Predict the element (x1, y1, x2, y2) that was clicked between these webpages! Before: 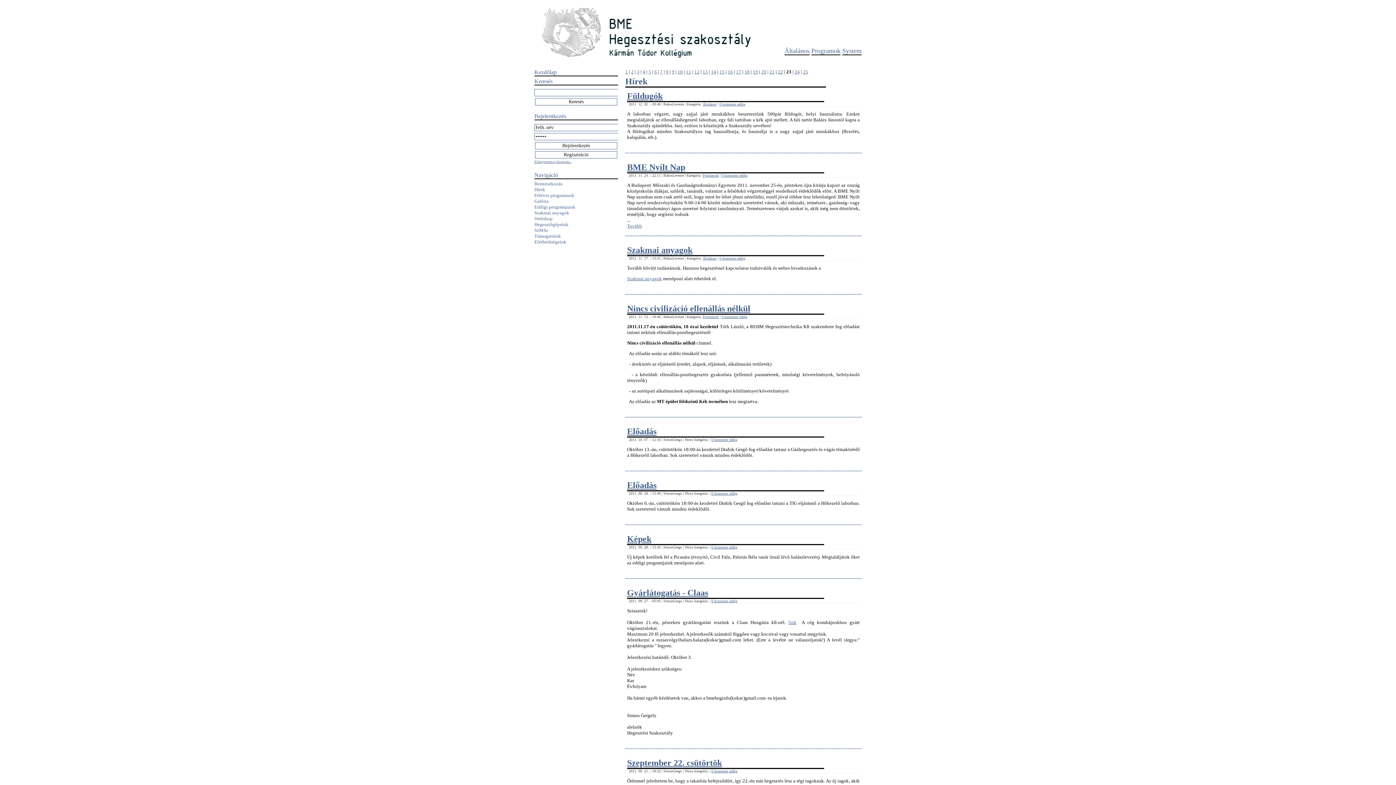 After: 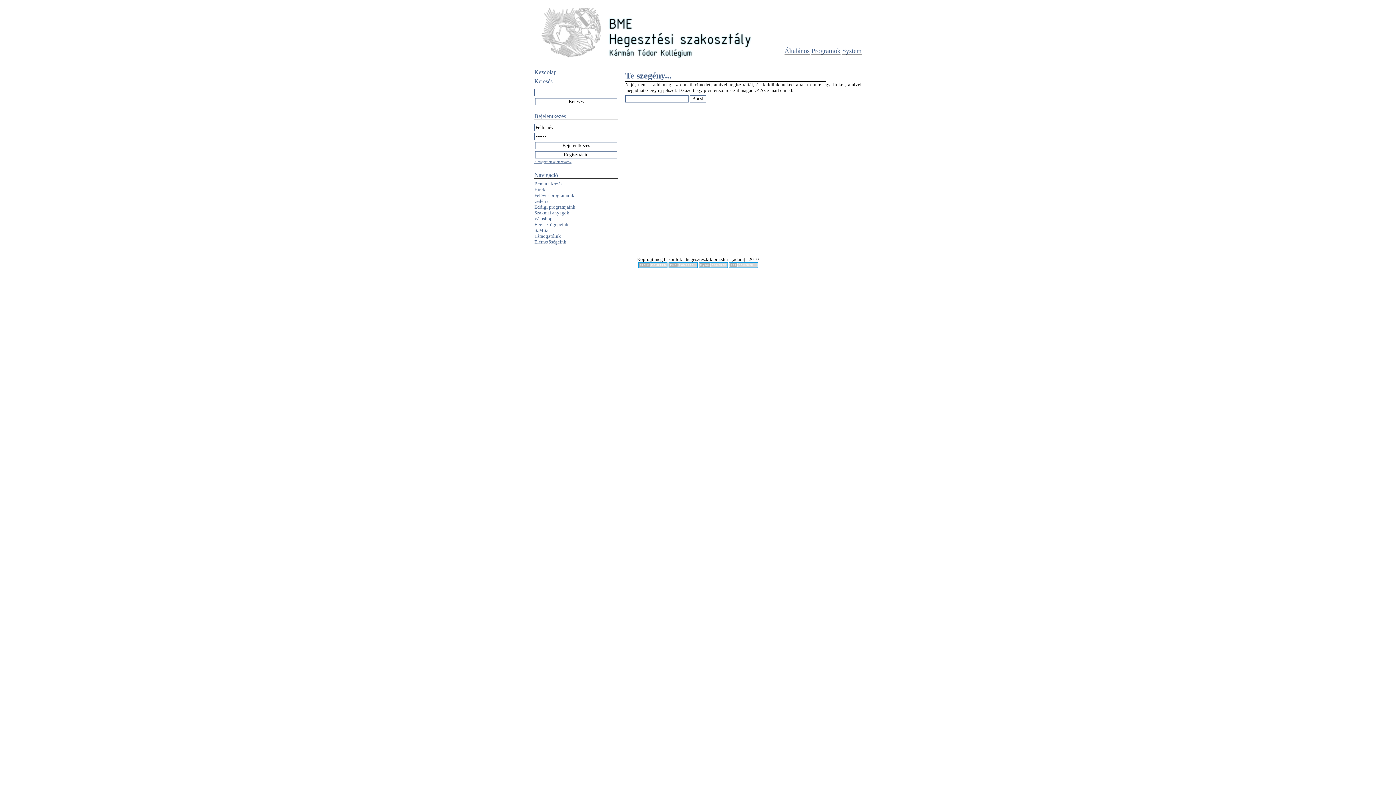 Action: bbox: (534, 160, 571, 163) label: Elfelejtettem a jelszavam...